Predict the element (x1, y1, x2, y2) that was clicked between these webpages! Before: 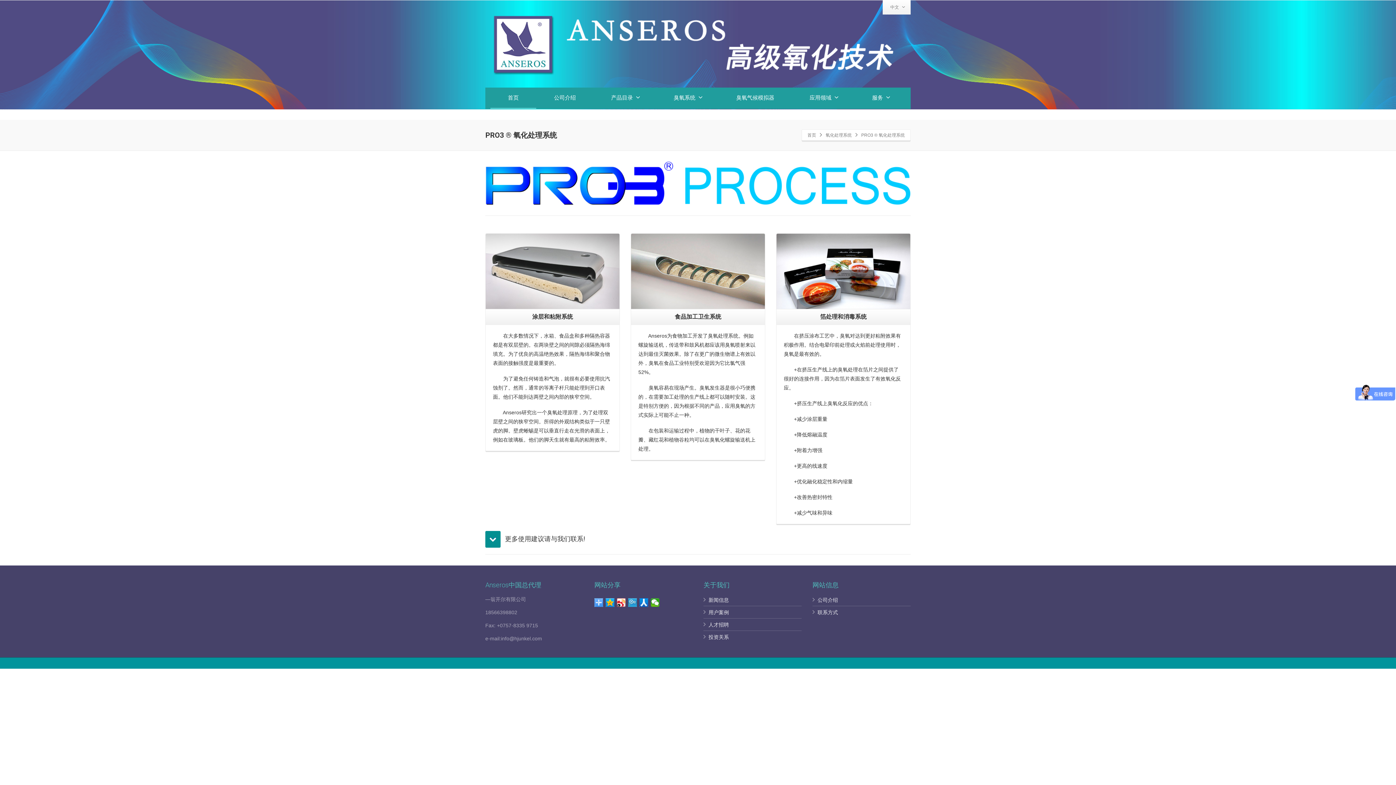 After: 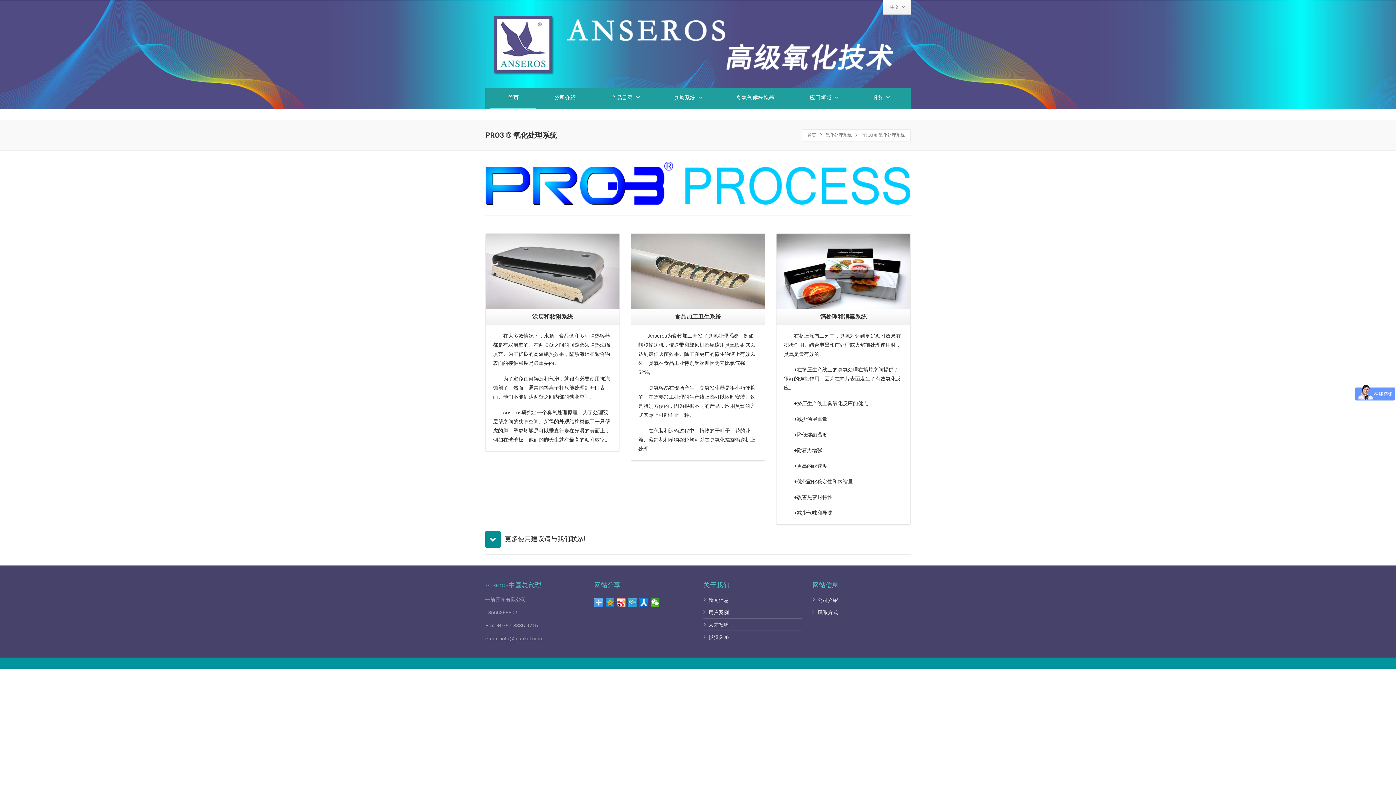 Action: bbox: (605, 598, 614, 607)